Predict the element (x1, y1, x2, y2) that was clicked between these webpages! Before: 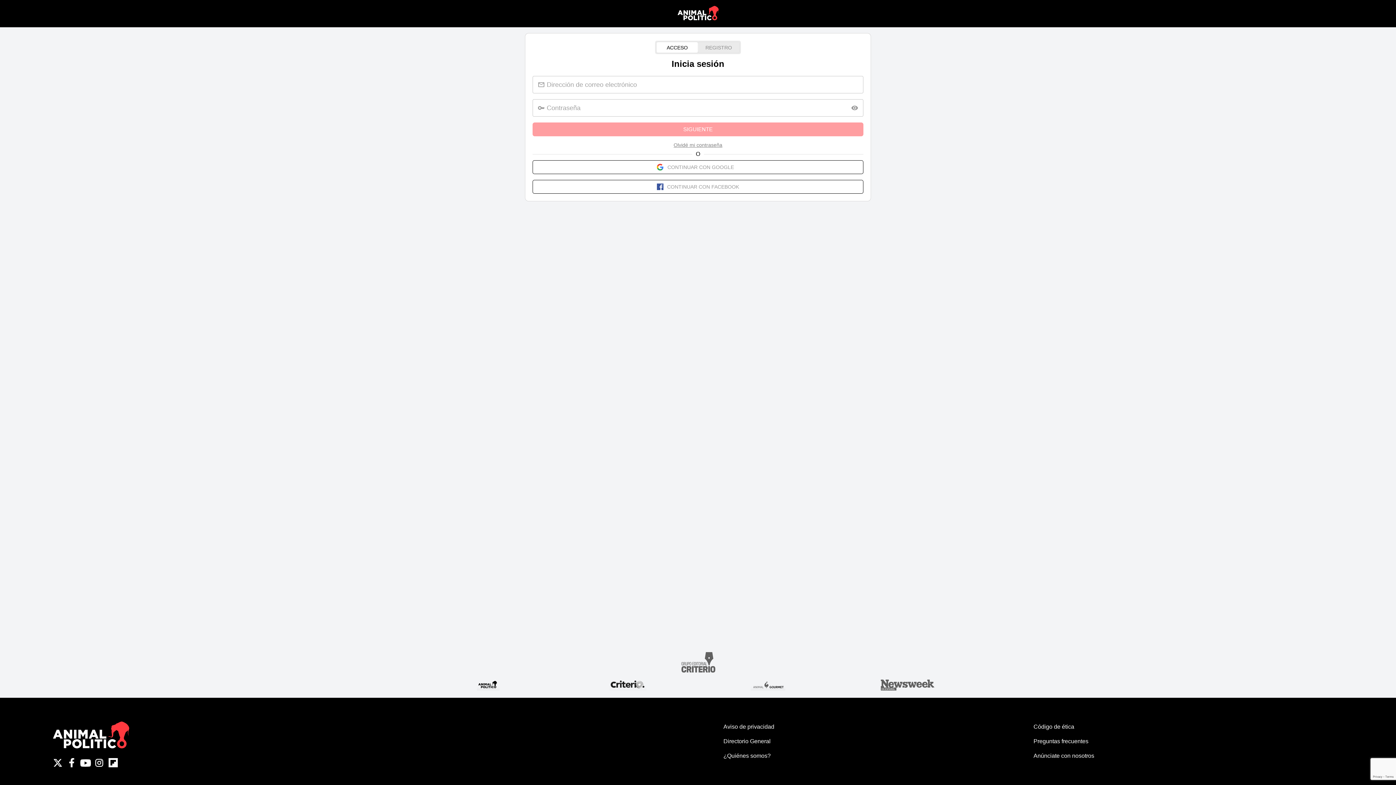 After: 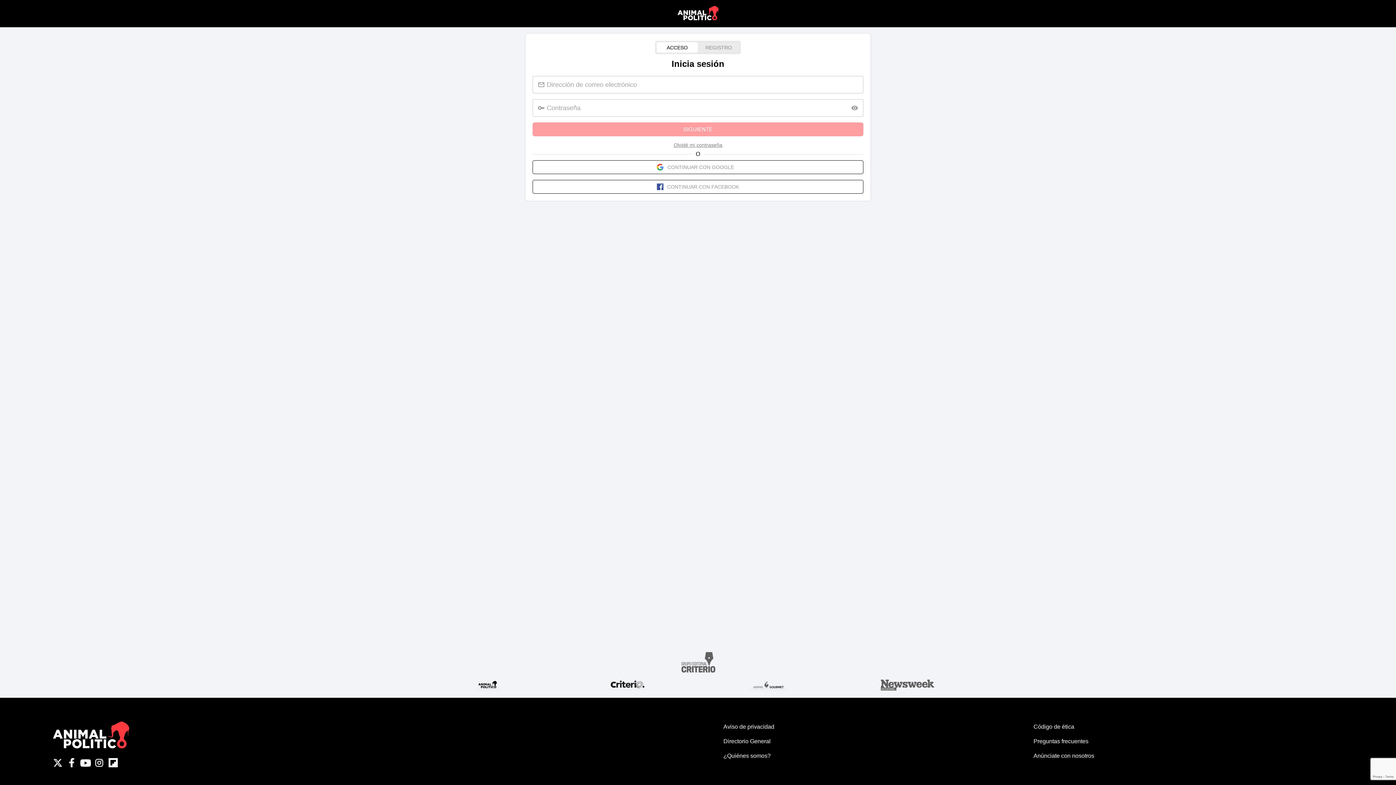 Action: label: Código de ética bbox: (1033, 722, 1344, 731)